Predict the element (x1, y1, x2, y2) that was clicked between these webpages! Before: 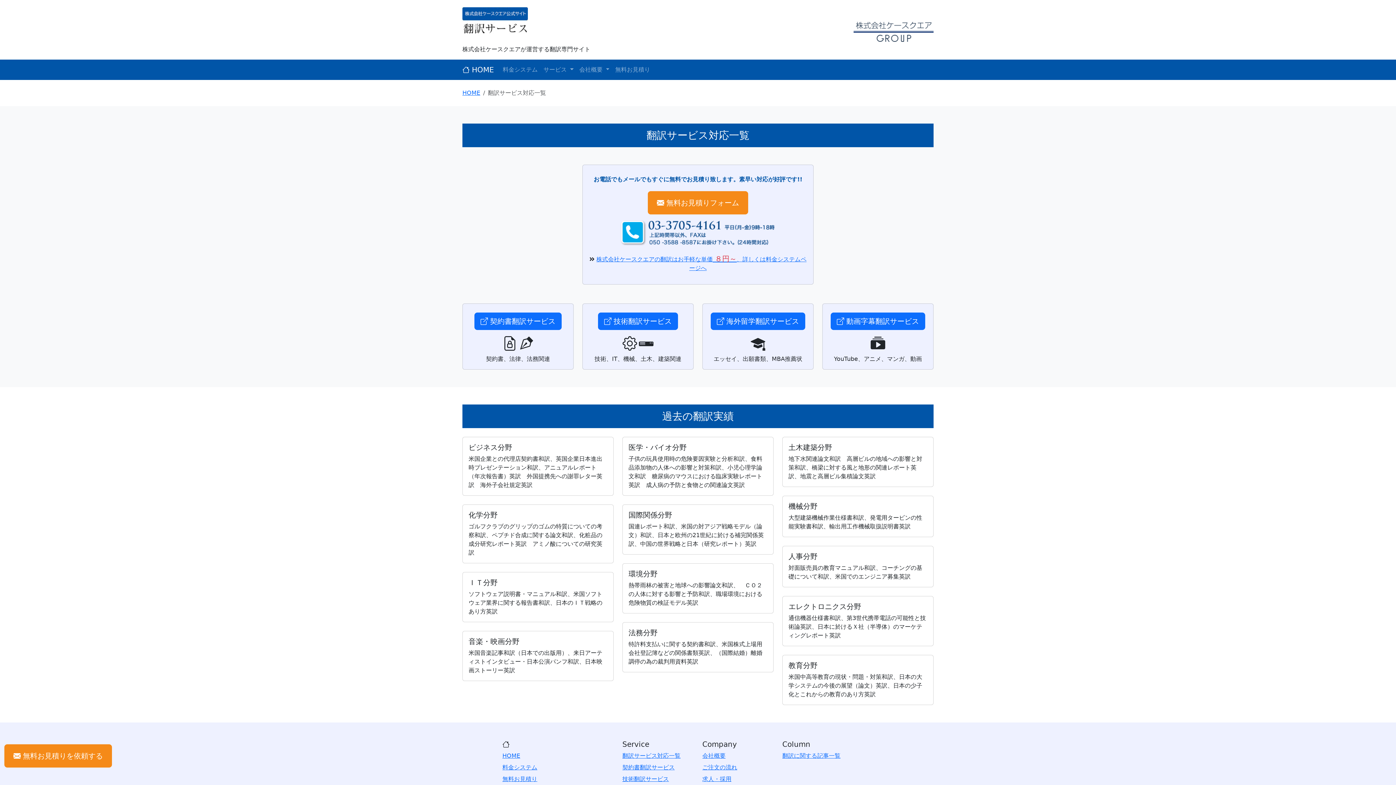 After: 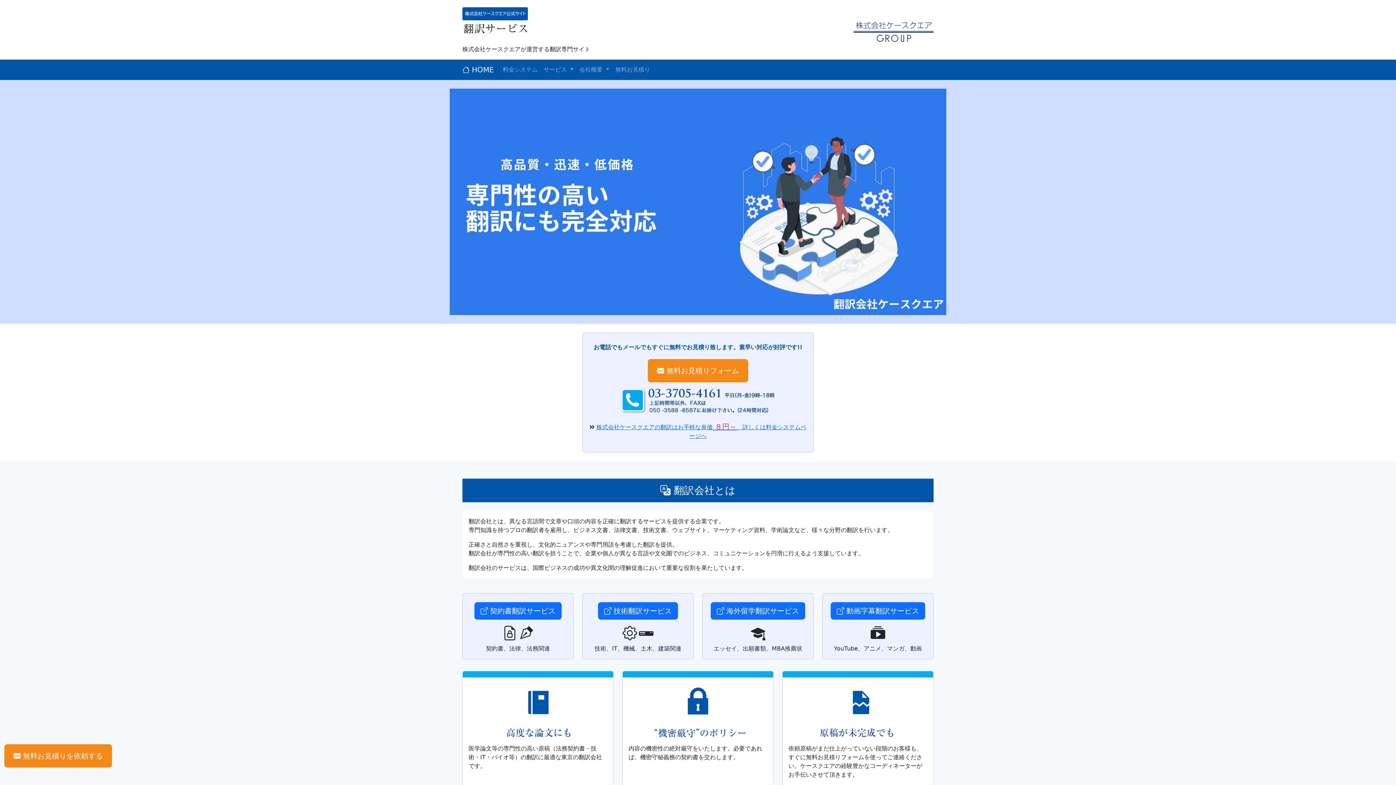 Action: bbox: (462, 20, 528, 27)